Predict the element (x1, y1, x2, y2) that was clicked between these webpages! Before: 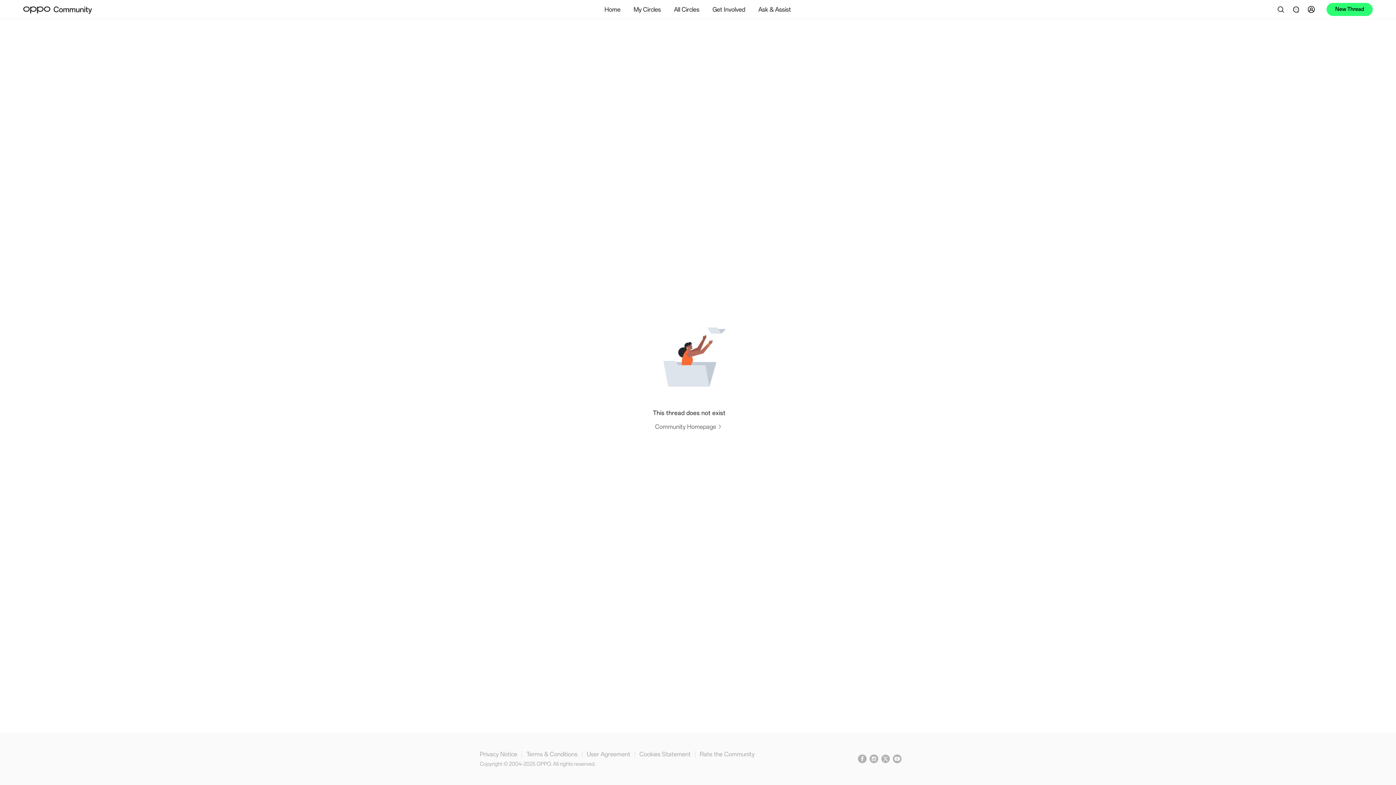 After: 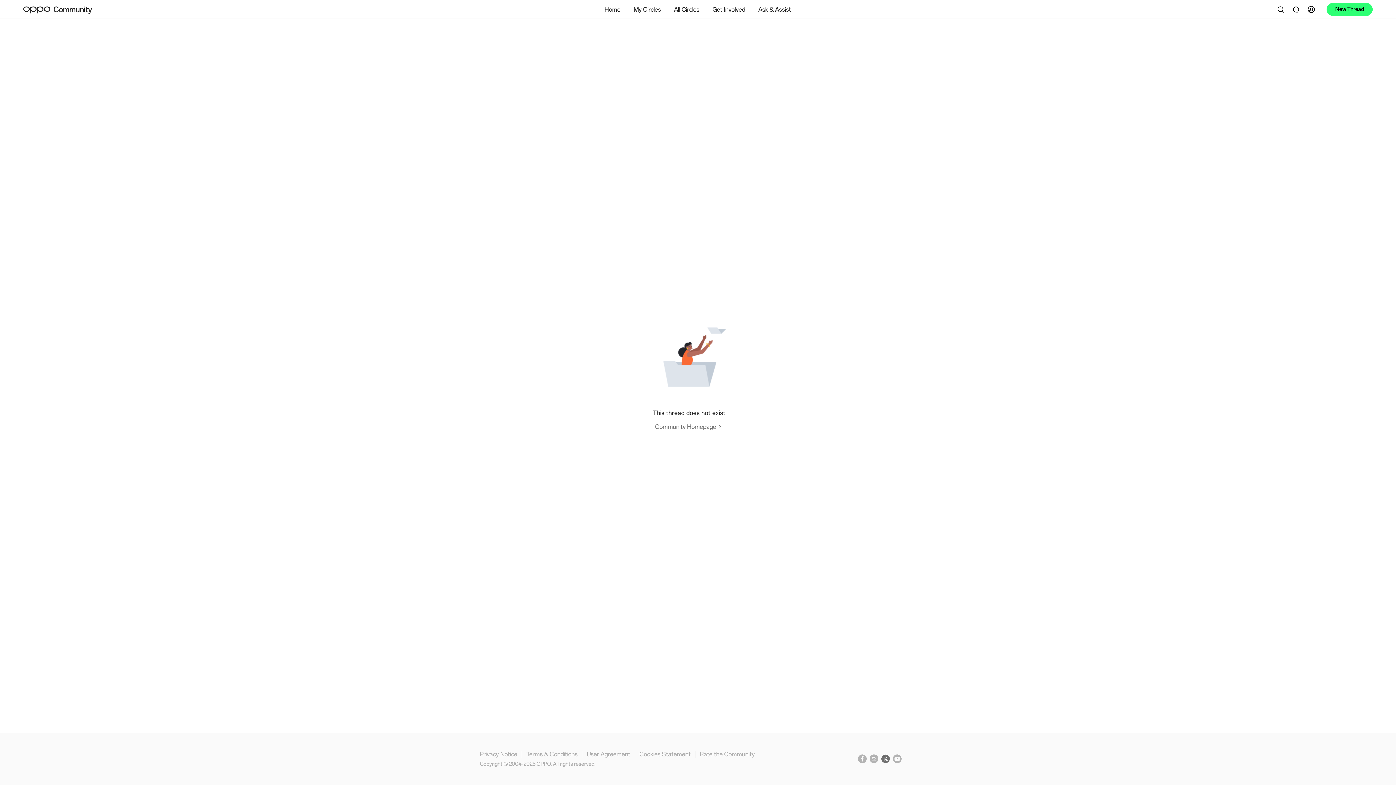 Action: bbox: (881, 754, 890, 763)